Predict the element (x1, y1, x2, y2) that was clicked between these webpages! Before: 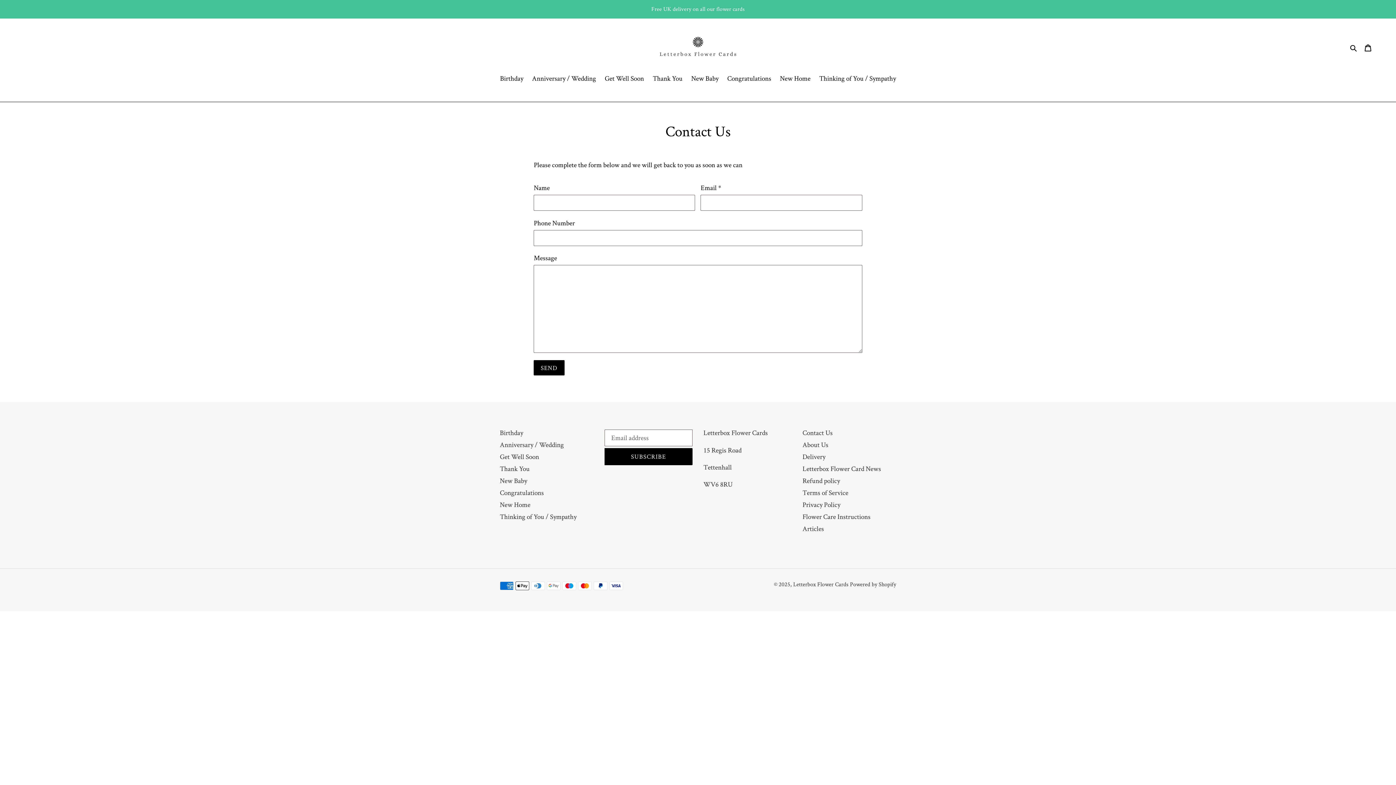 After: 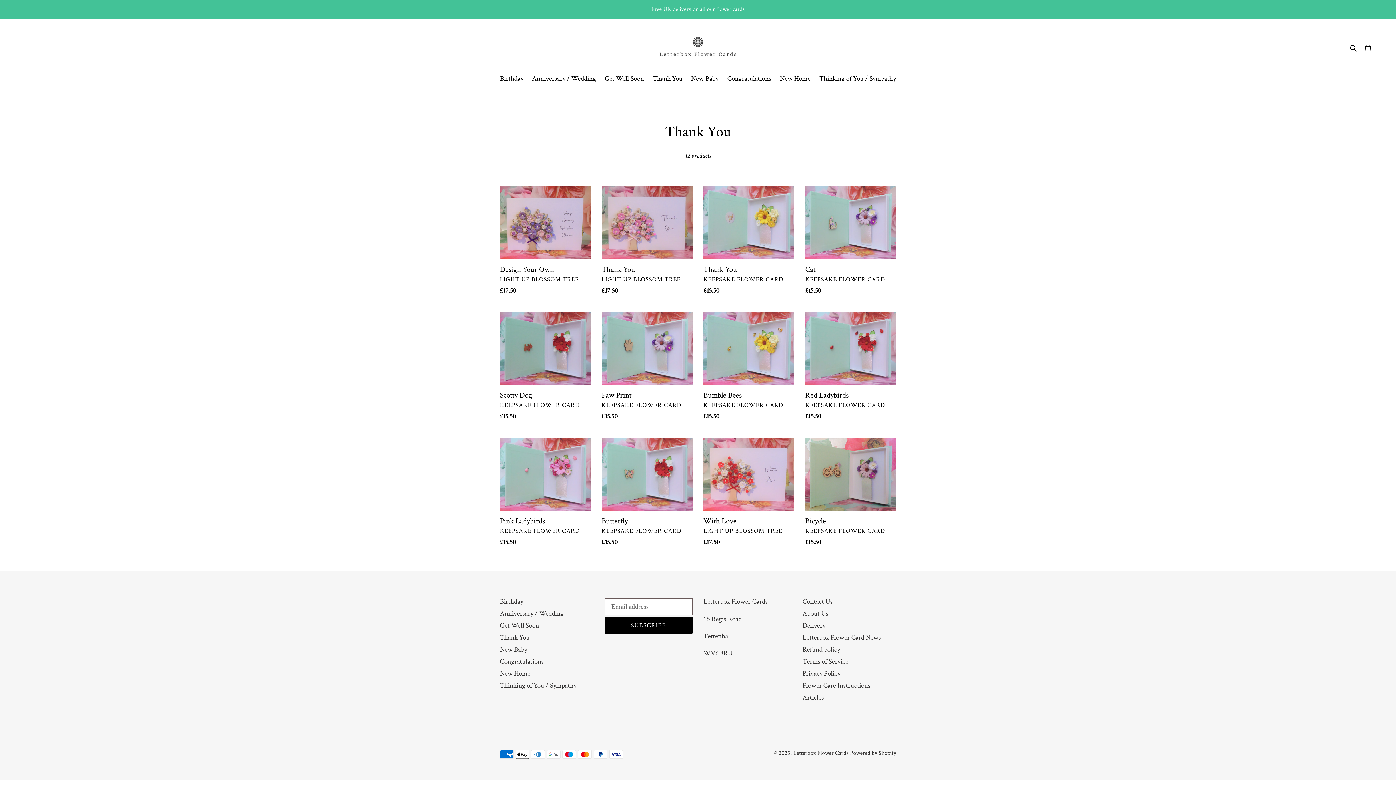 Action: label: Thank You bbox: (649, 73, 686, 84)